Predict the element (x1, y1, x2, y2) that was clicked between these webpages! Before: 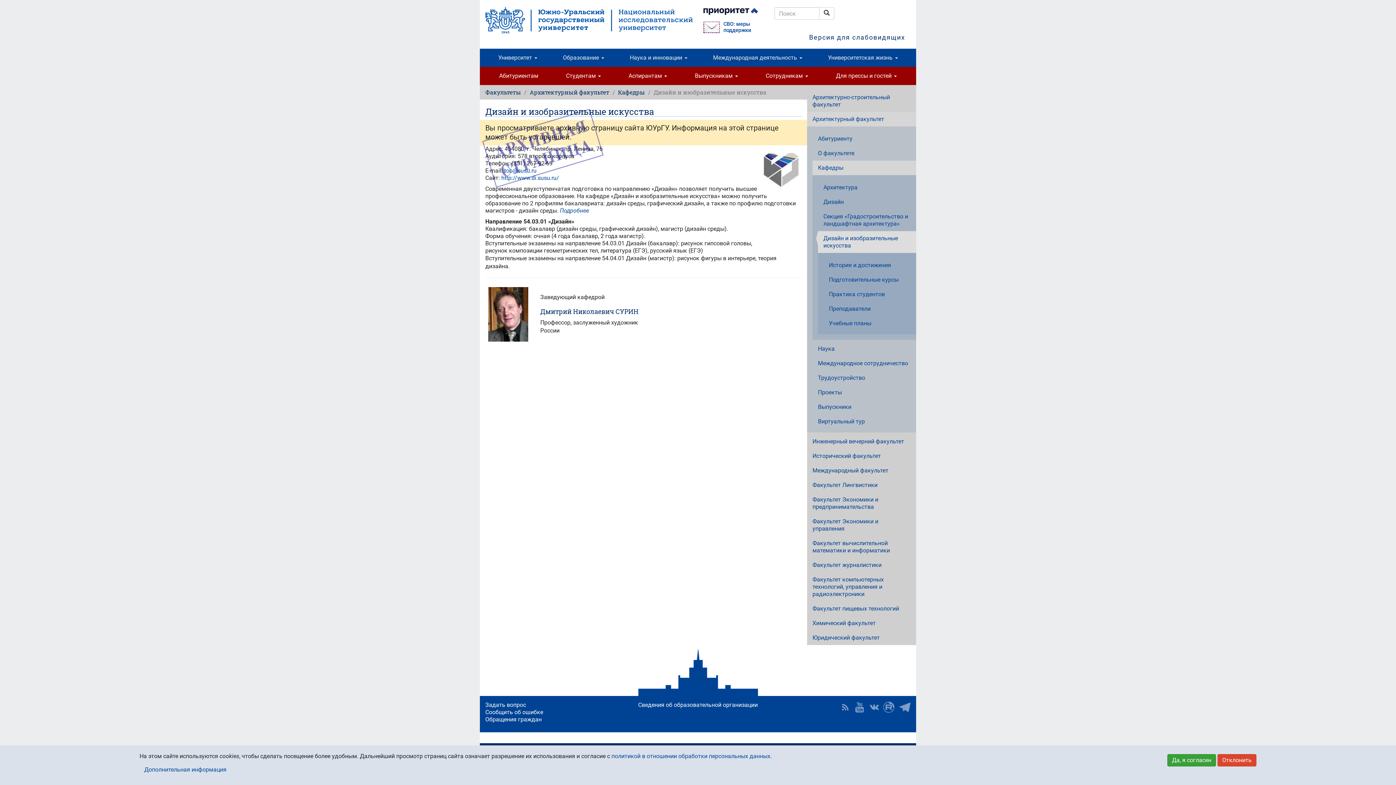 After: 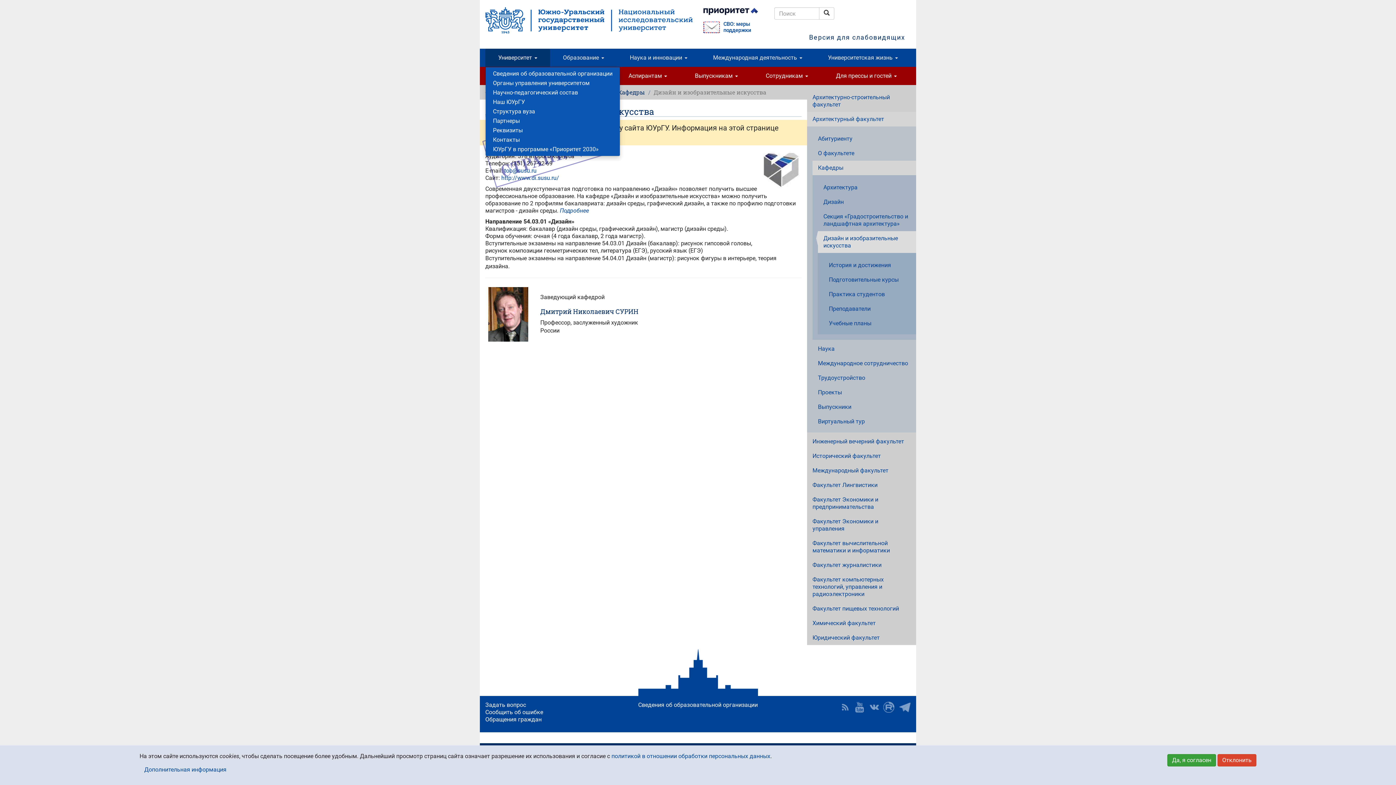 Action: label: Университет  bbox: (485, 48, 550, 66)